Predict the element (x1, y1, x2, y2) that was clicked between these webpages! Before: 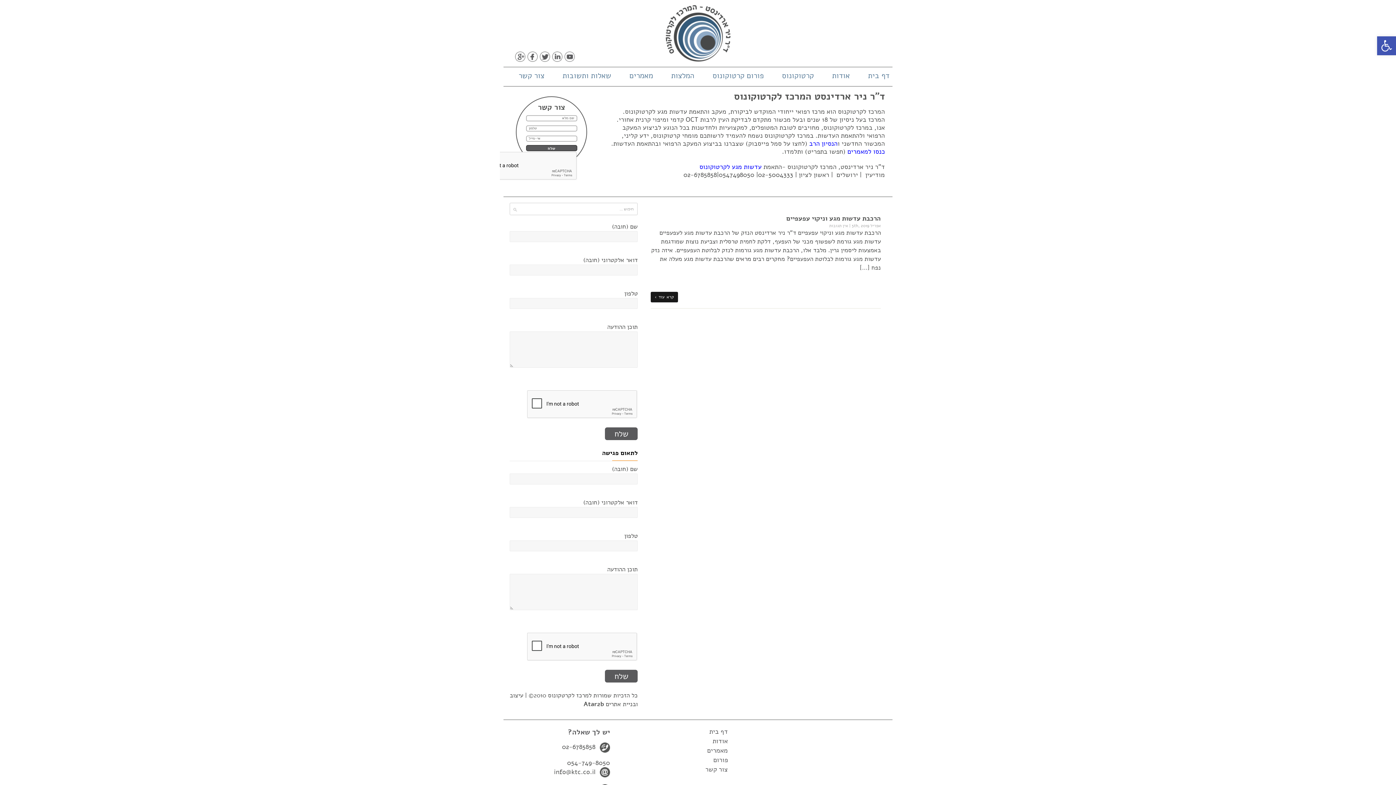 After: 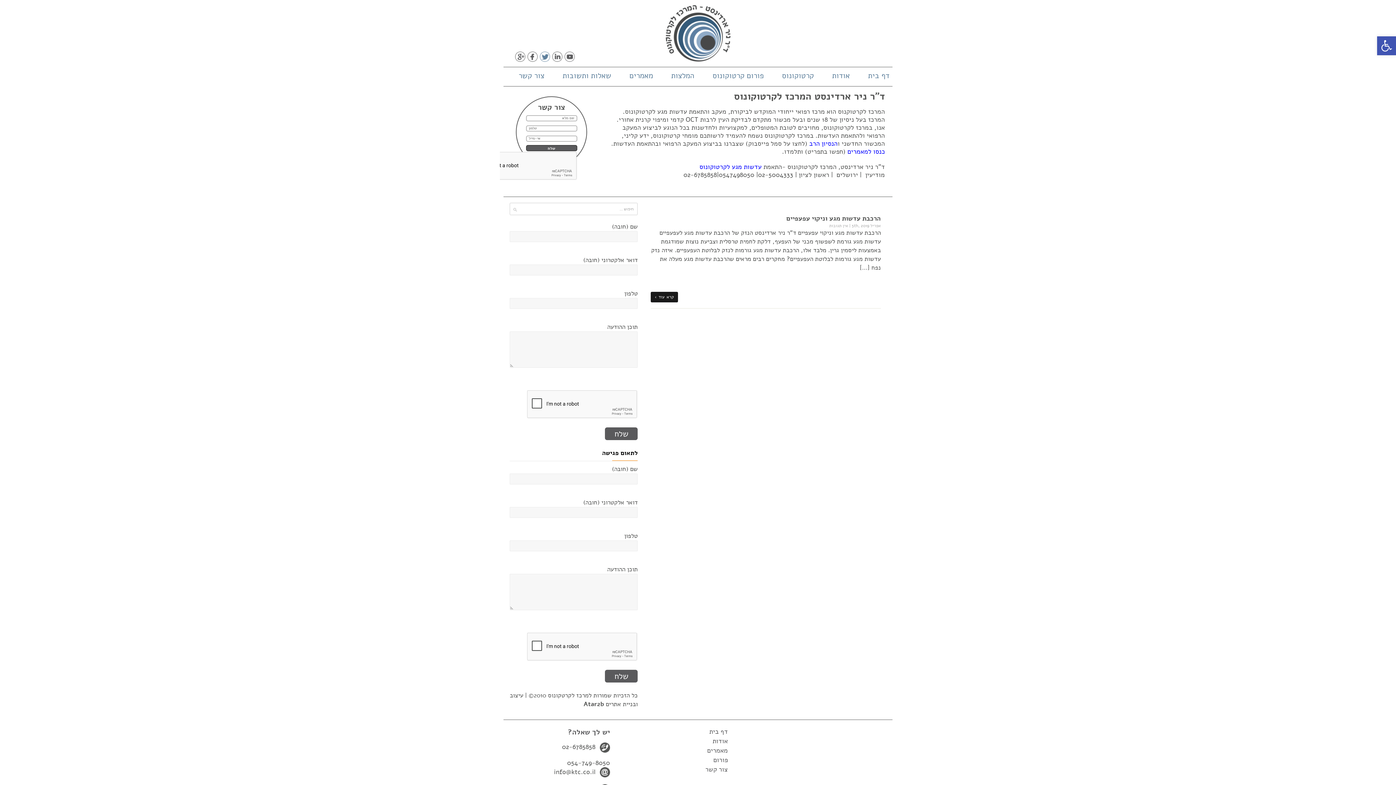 Action: bbox: (540, 51, 550, 61)